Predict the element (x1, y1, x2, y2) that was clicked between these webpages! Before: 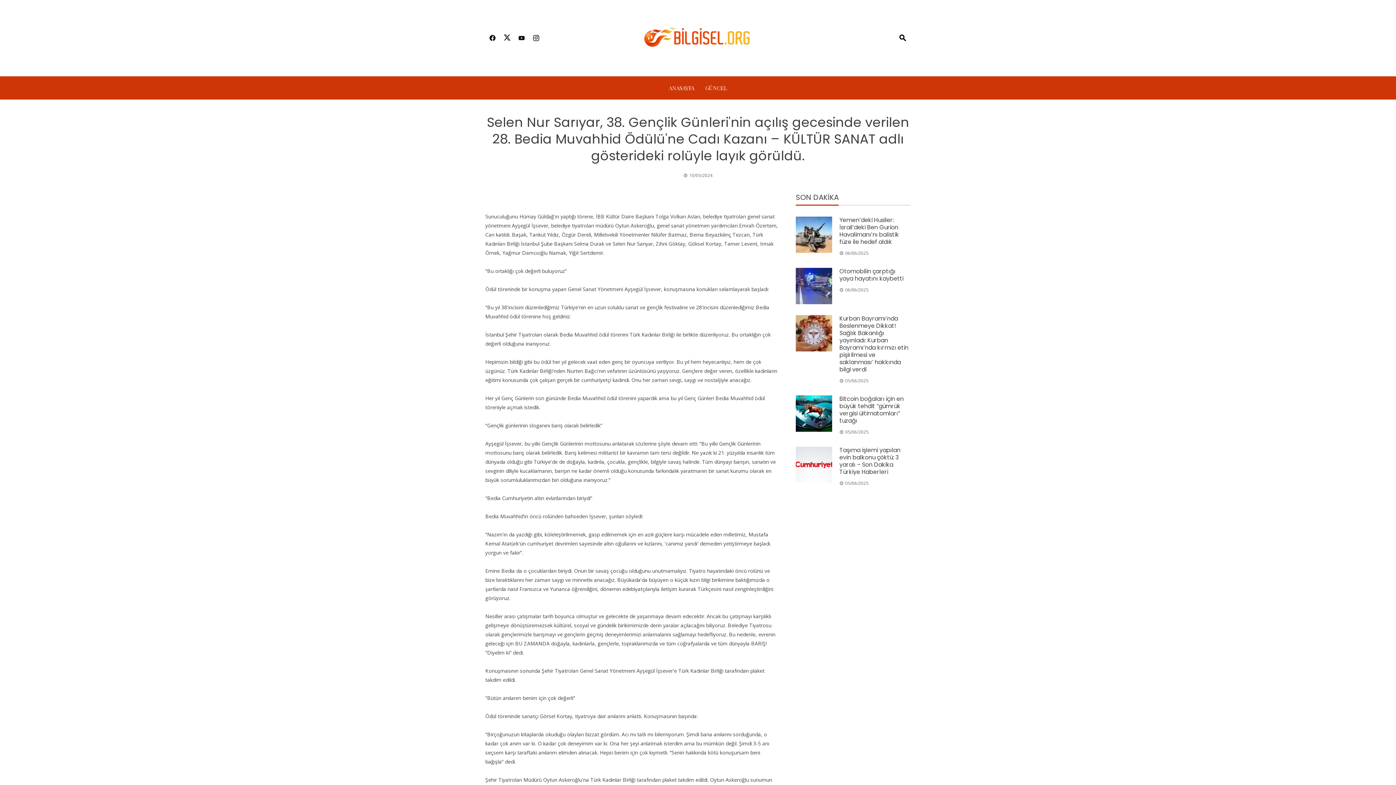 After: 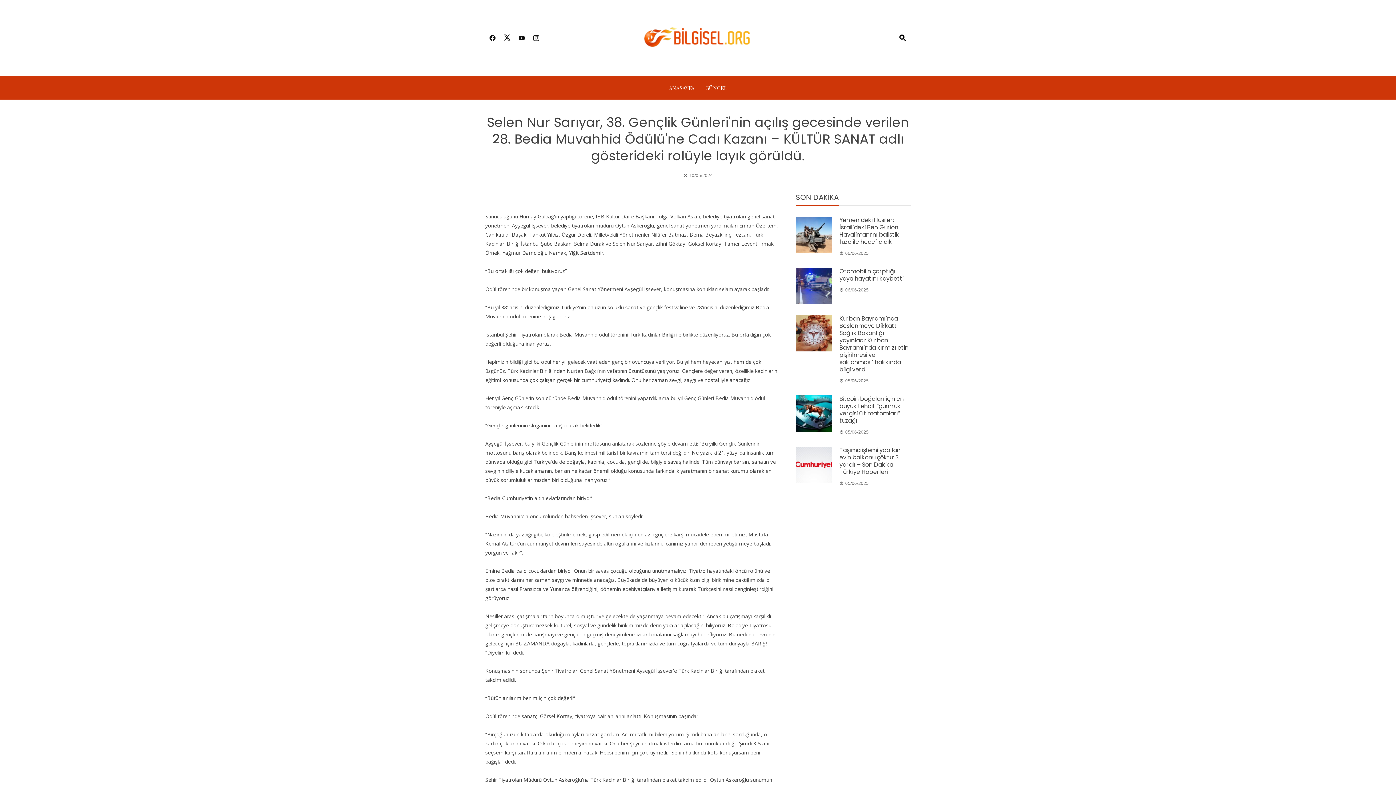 Action: bbox: (500, 29, 514, 46)